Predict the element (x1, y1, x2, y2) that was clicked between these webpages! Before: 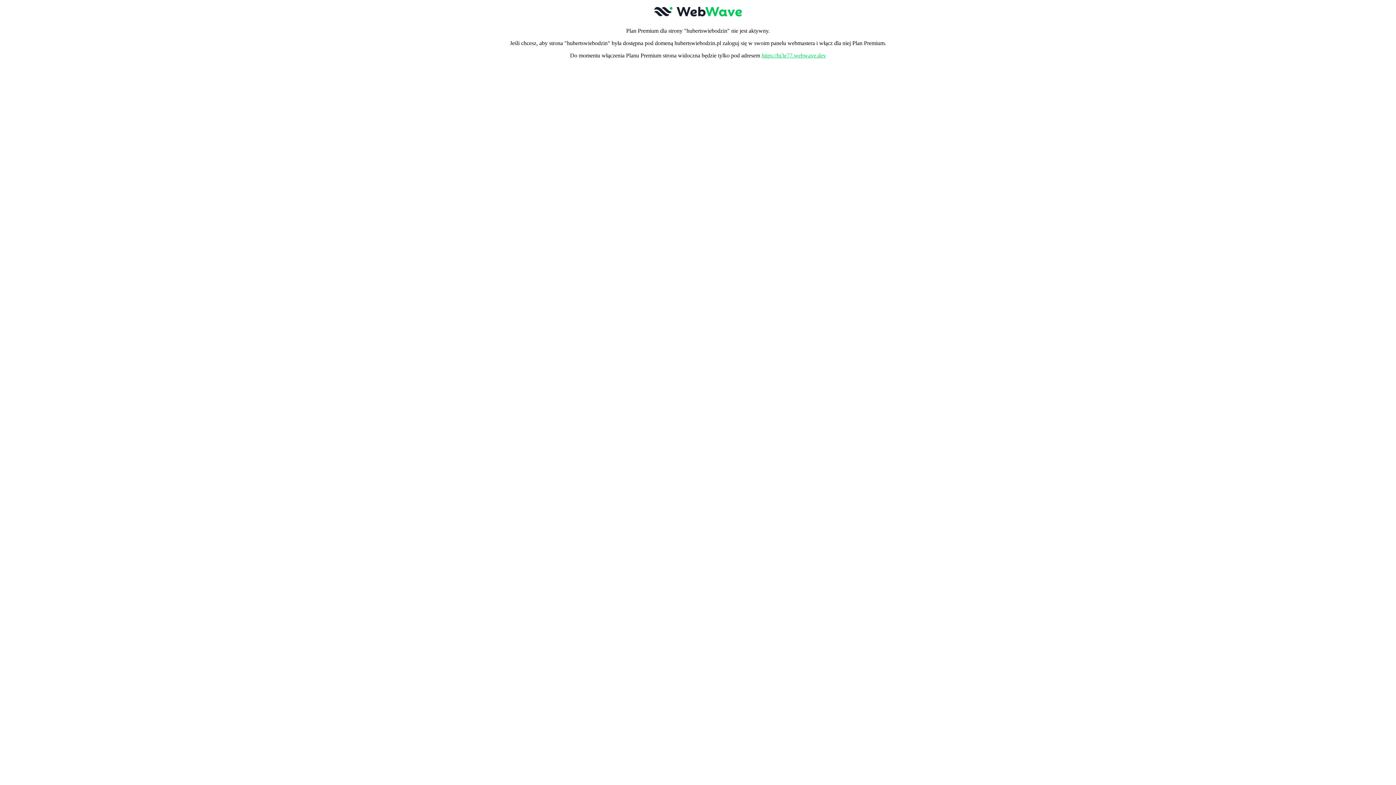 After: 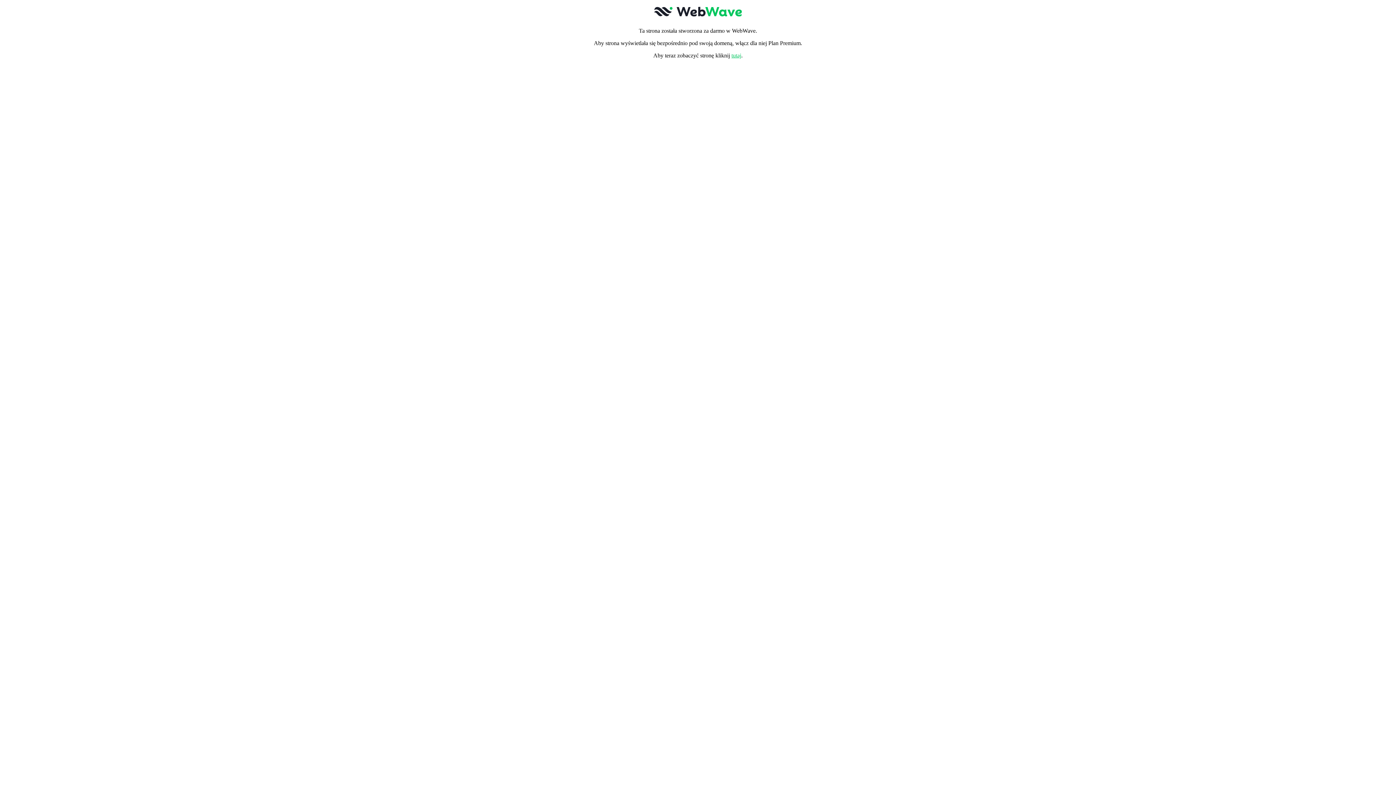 Action: bbox: (761, 52, 826, 58) label: https://hi3e77.webwave.dev